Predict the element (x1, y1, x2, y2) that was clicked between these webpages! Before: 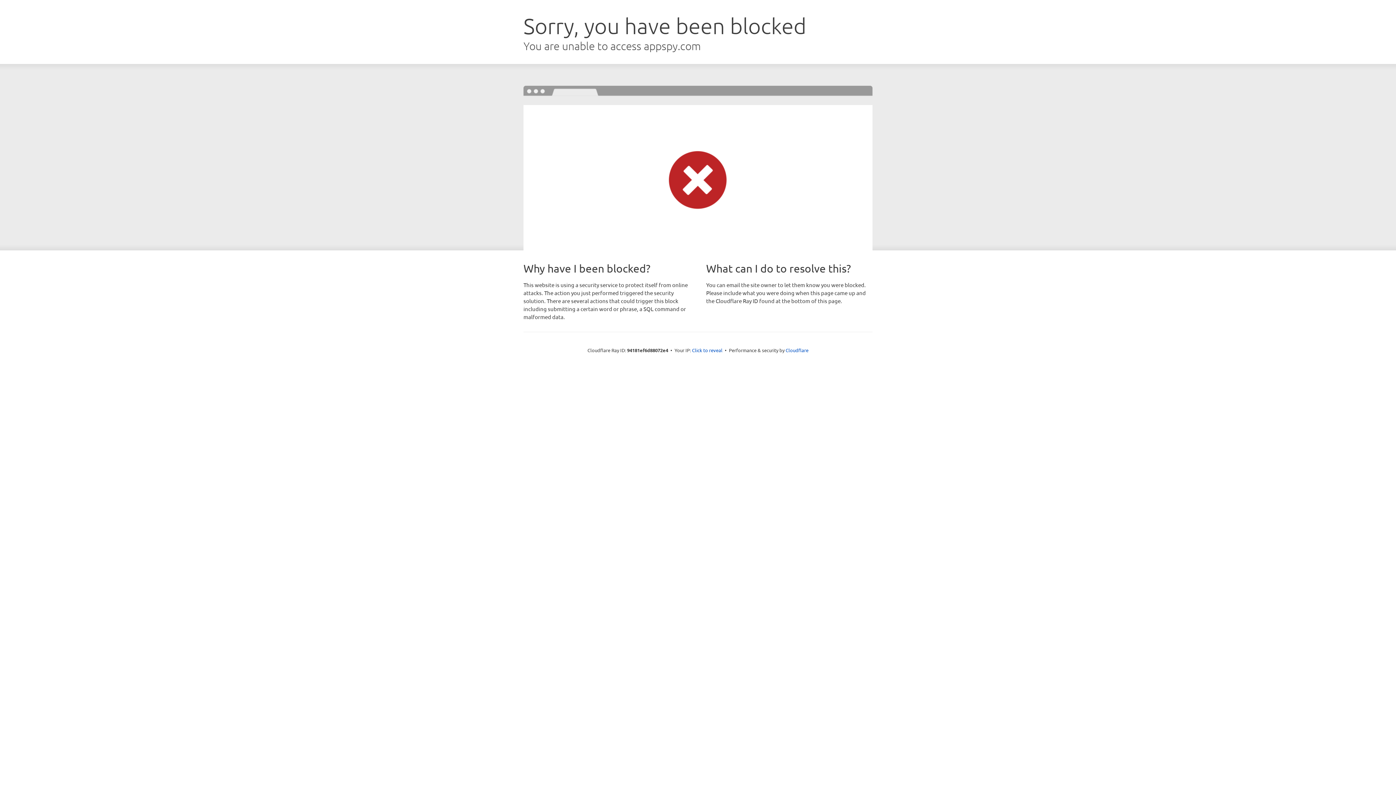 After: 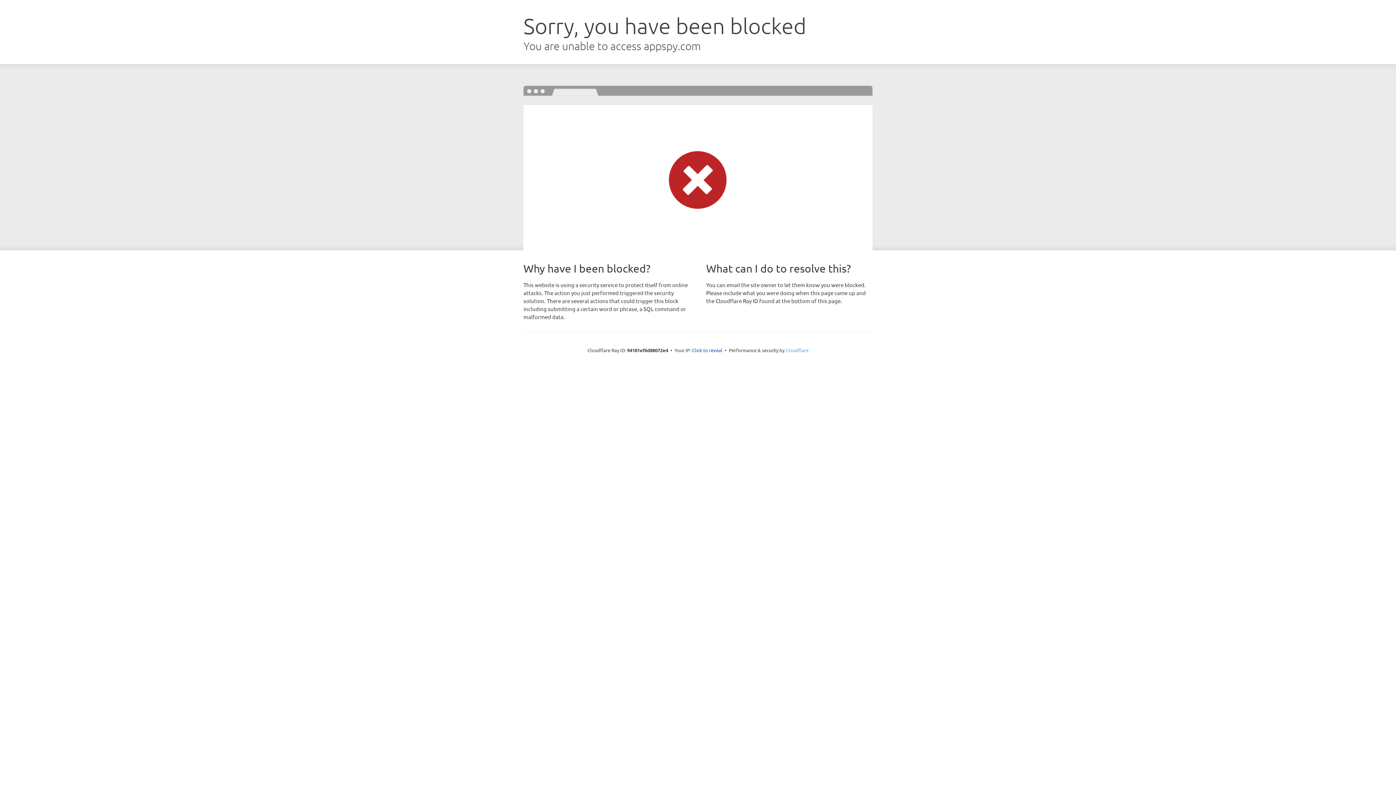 Action: bbox: (785, 347, 808, 353) label: Cloudflare